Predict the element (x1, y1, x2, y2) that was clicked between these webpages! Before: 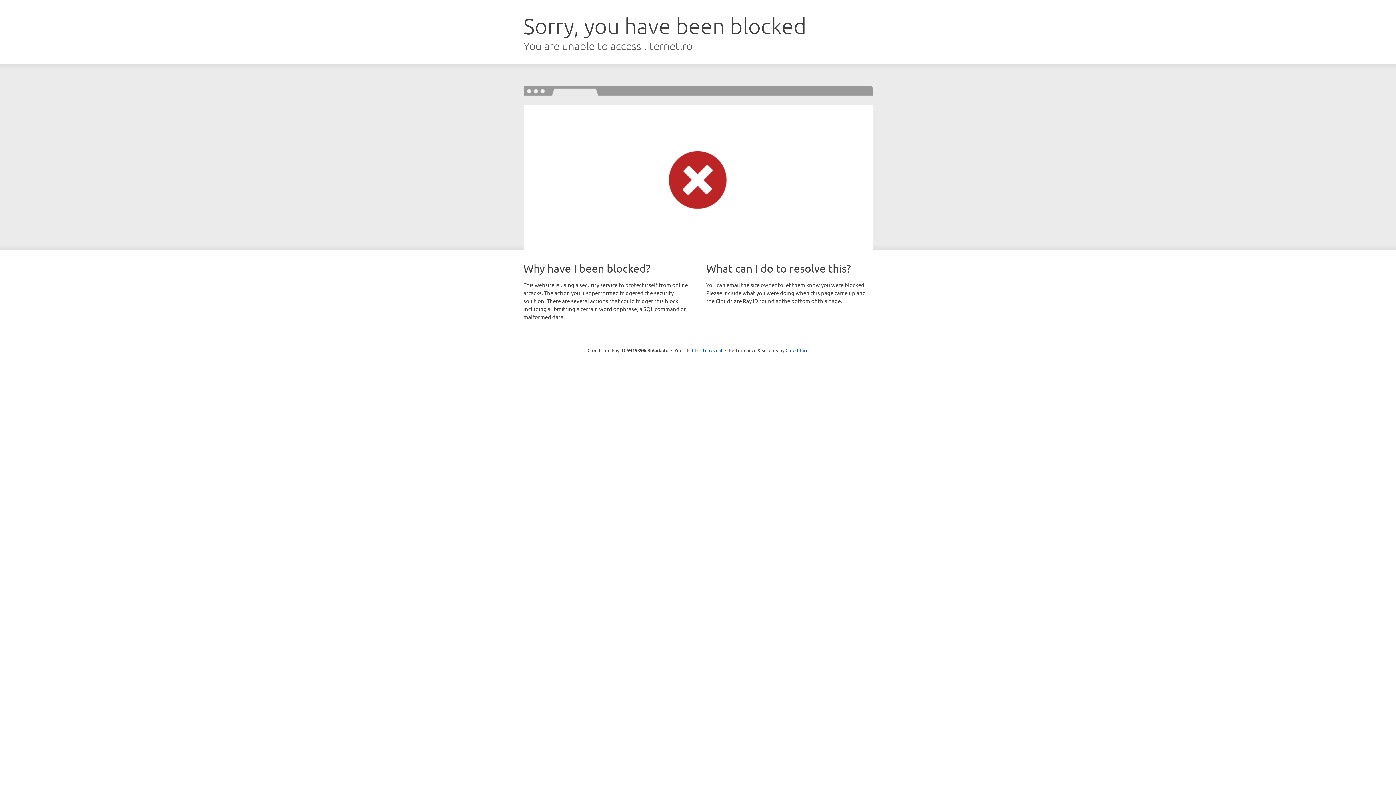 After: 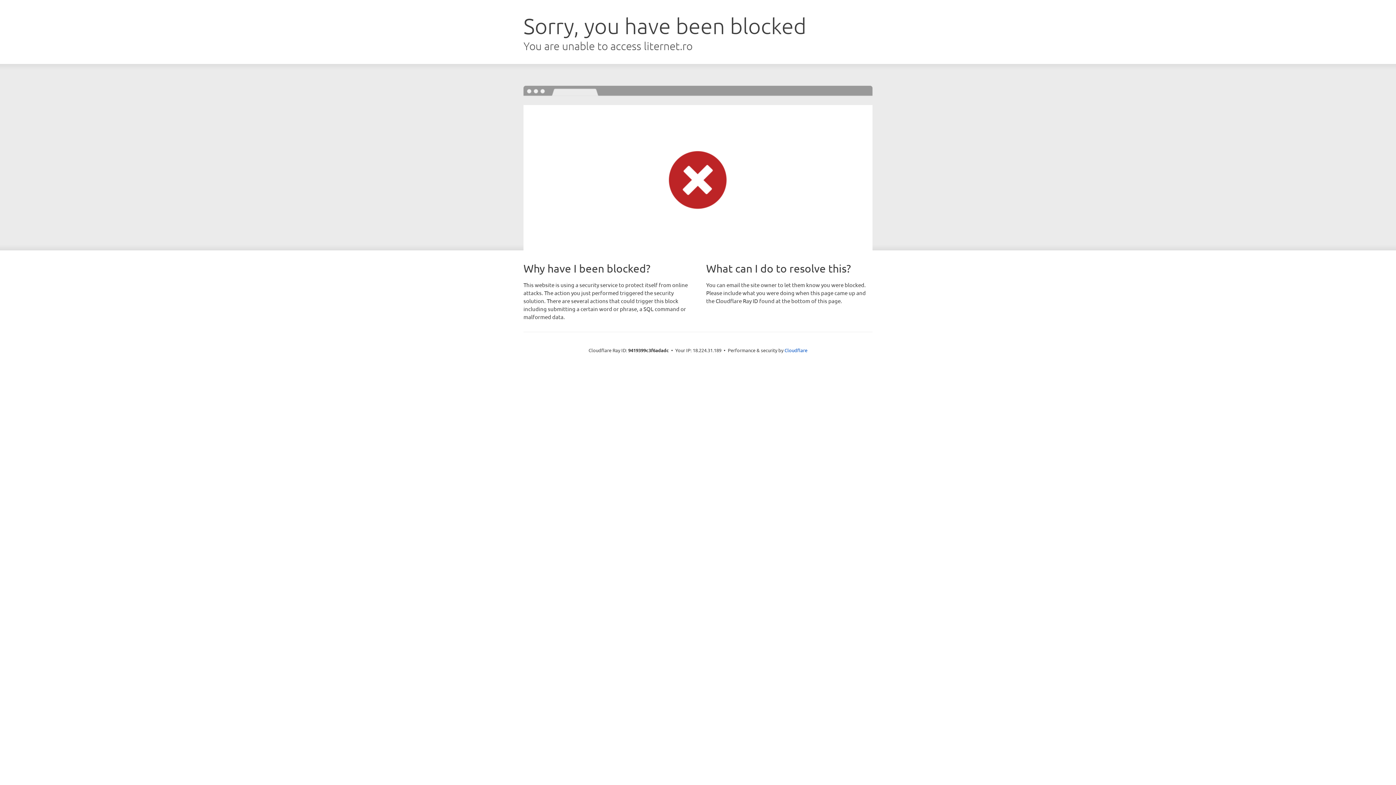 Action: label: Click to reveal bbox: (692, 346, 722, 353)